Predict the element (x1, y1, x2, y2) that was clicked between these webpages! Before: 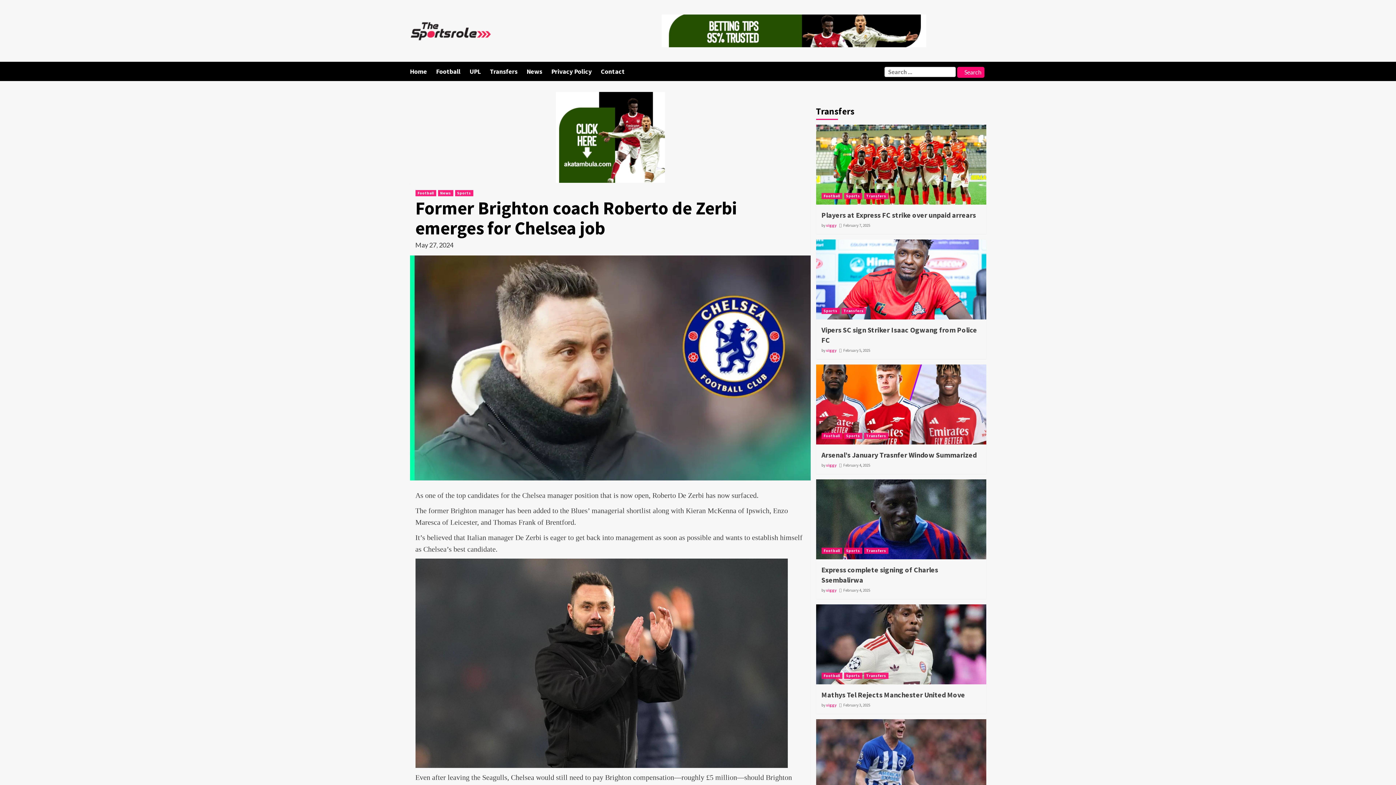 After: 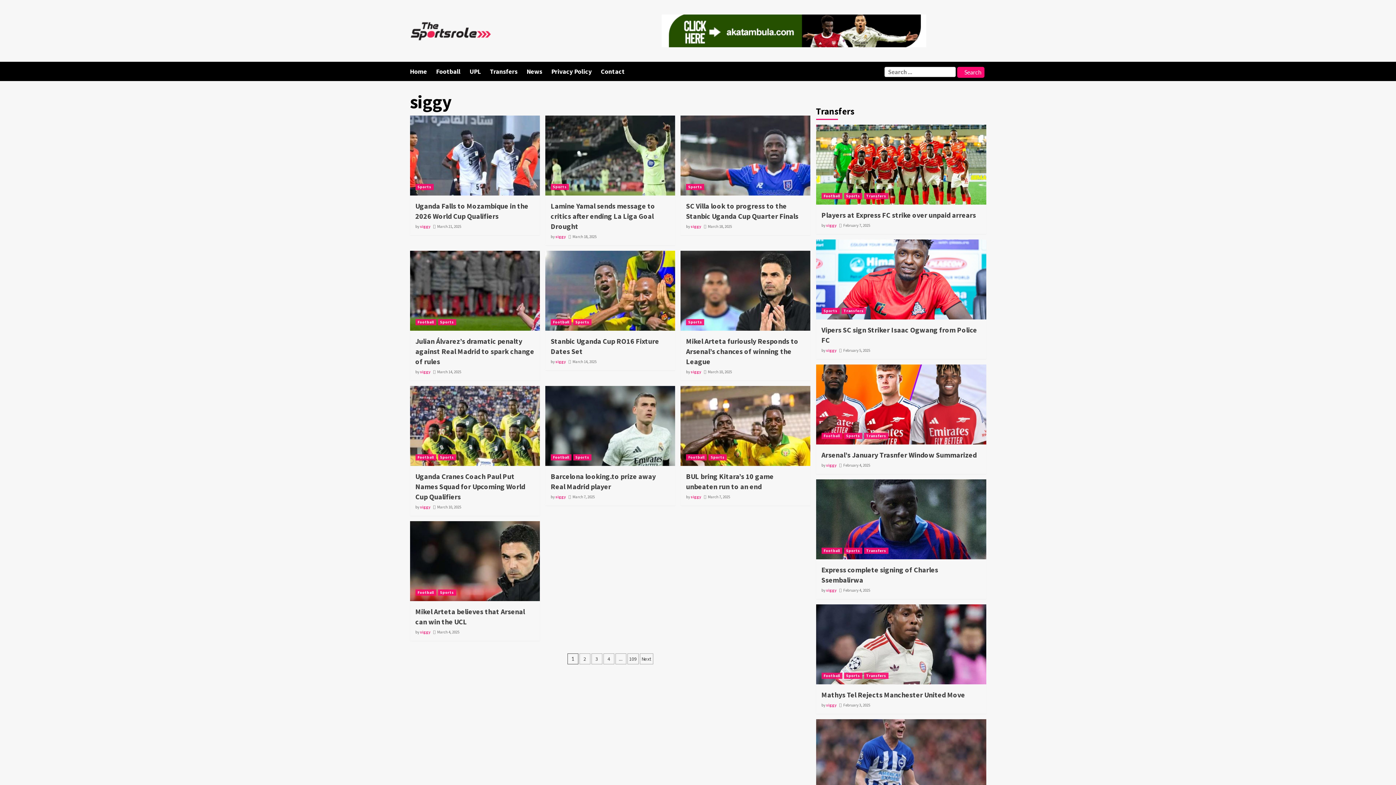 Action: label: siggy bbox: (826, 588, 836, 593)